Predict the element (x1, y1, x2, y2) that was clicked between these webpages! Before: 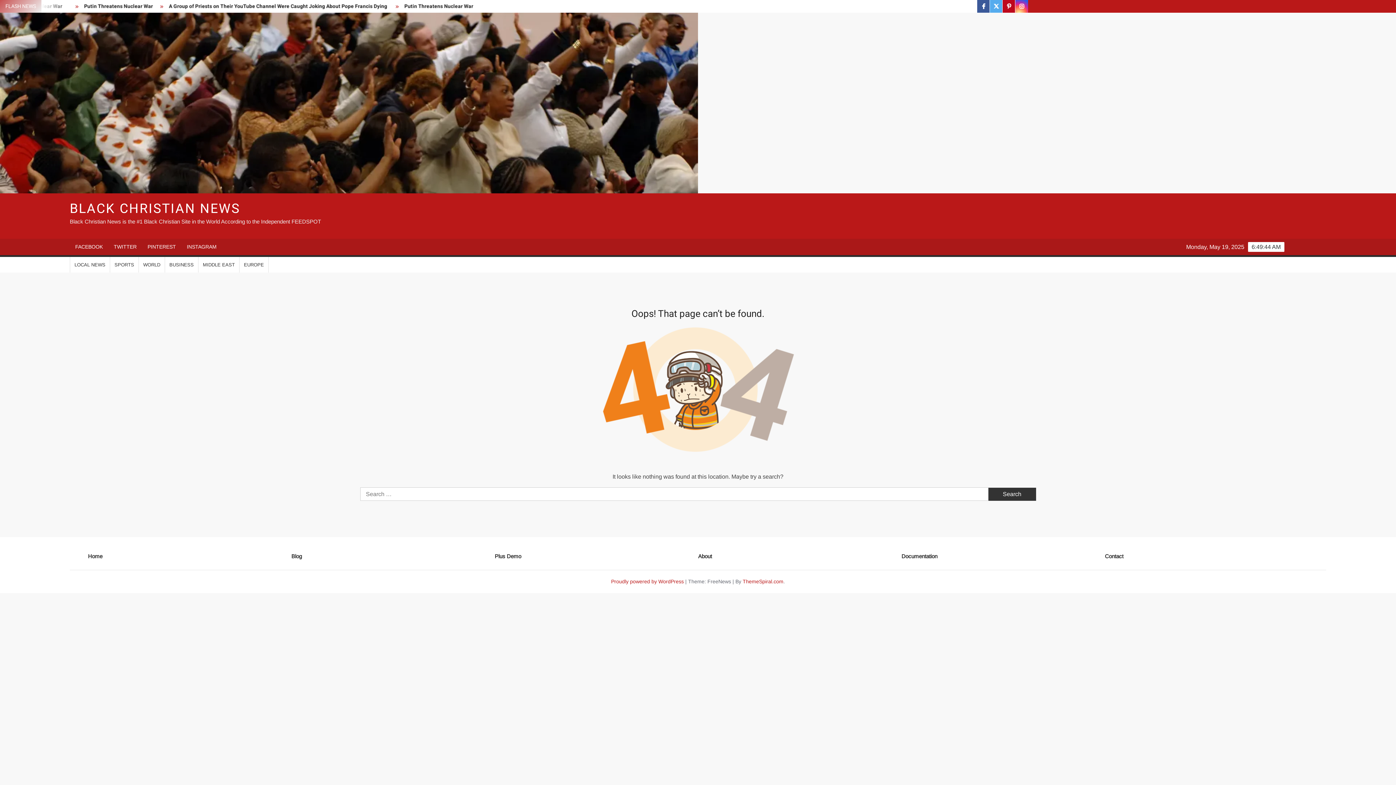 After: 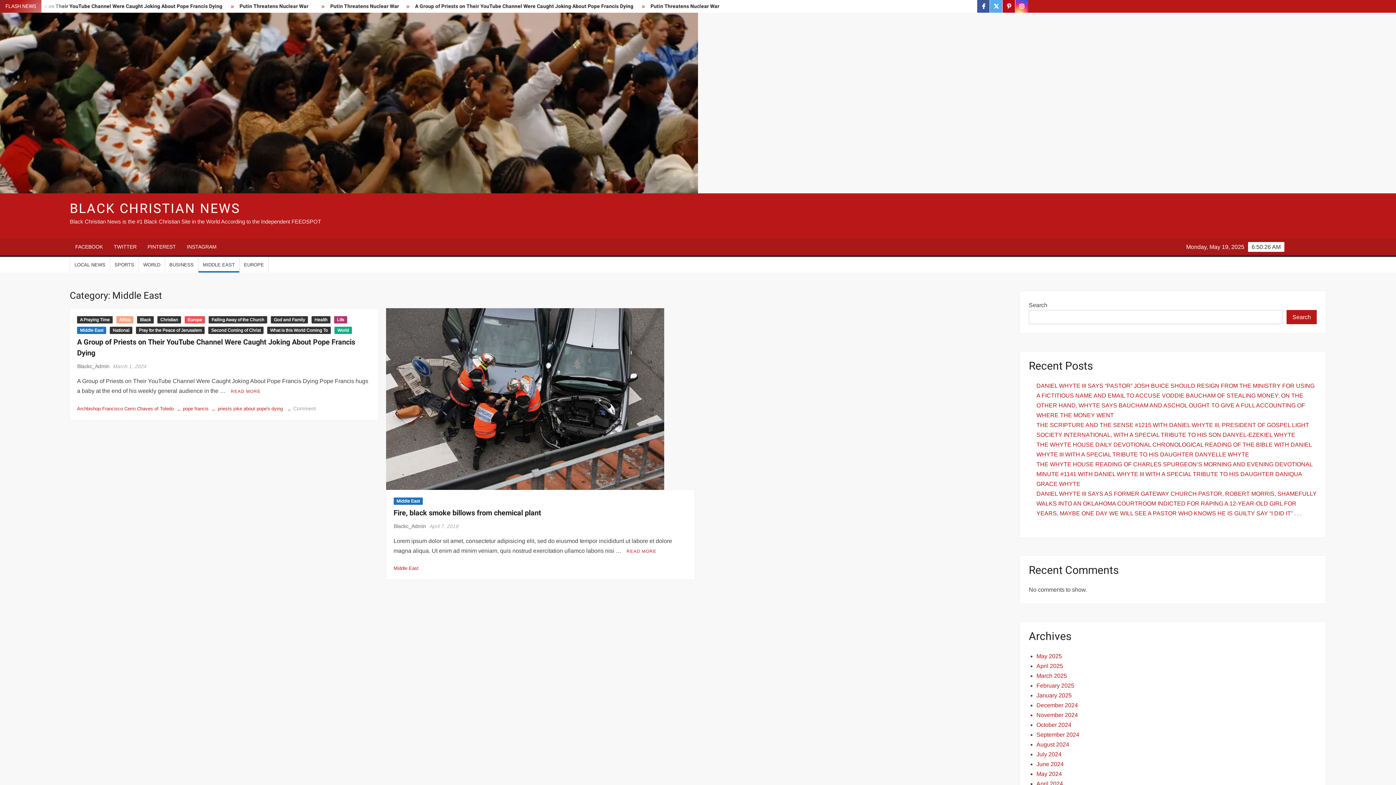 Action: label: MIDDLE EAST bbox: (198, 257, 239, 272)